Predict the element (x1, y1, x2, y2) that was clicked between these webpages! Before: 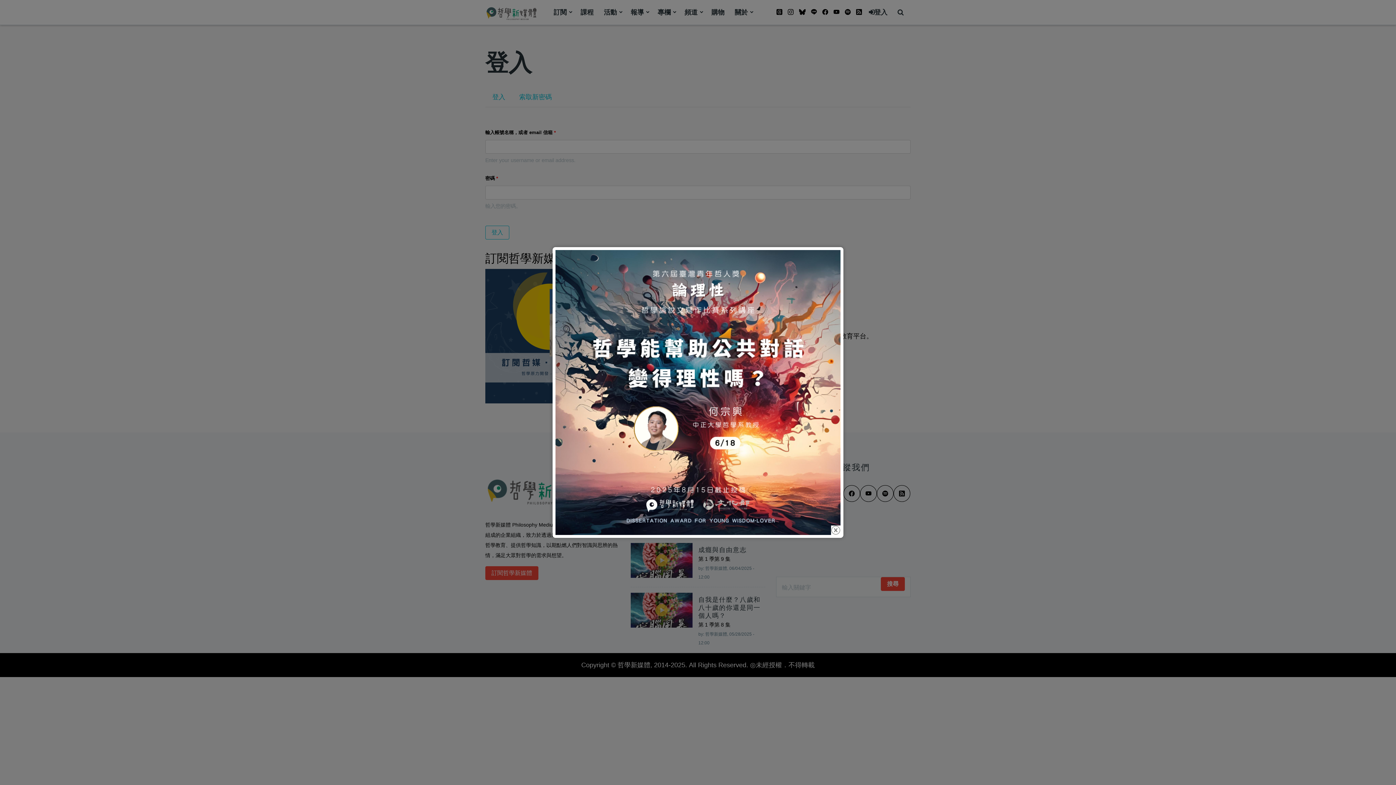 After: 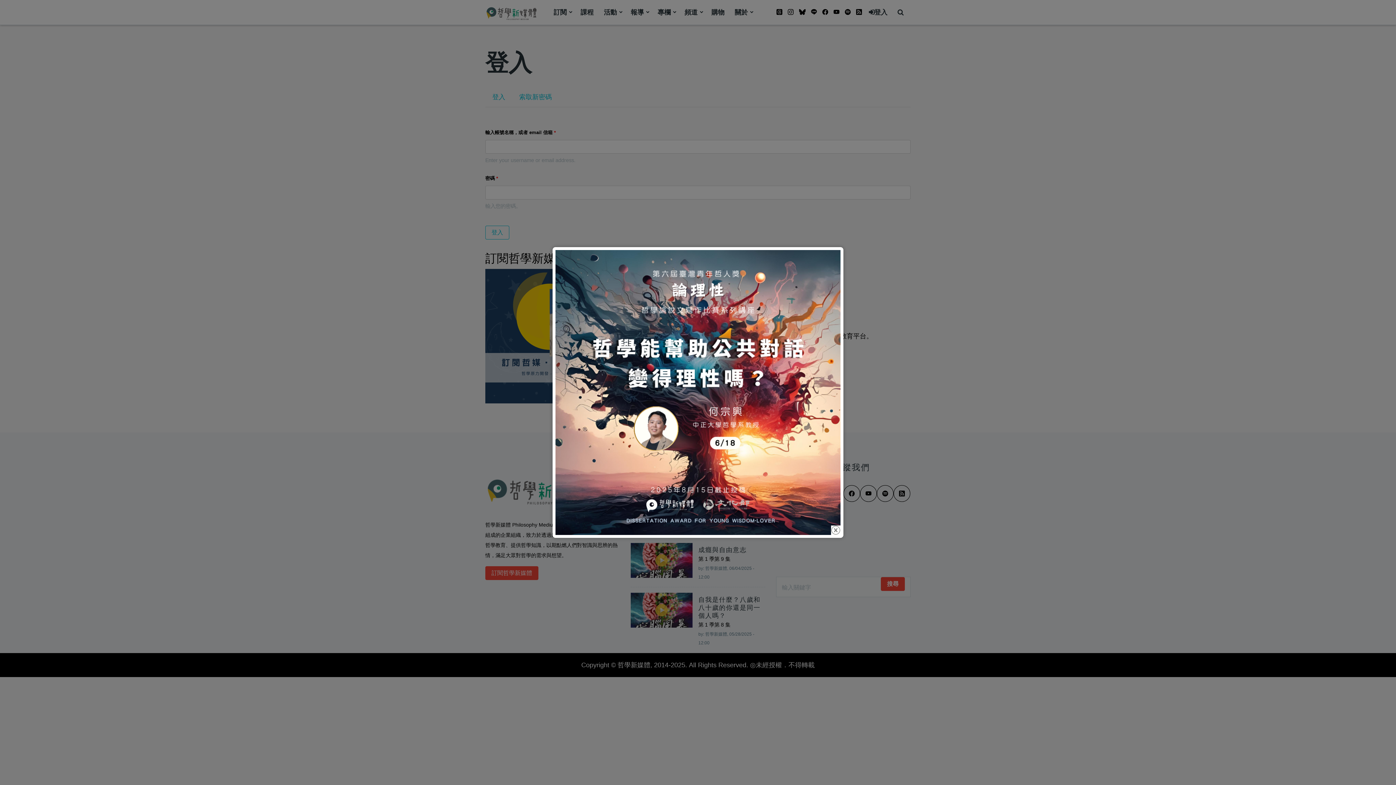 Action: bbox: (555, 388, 840, 395)